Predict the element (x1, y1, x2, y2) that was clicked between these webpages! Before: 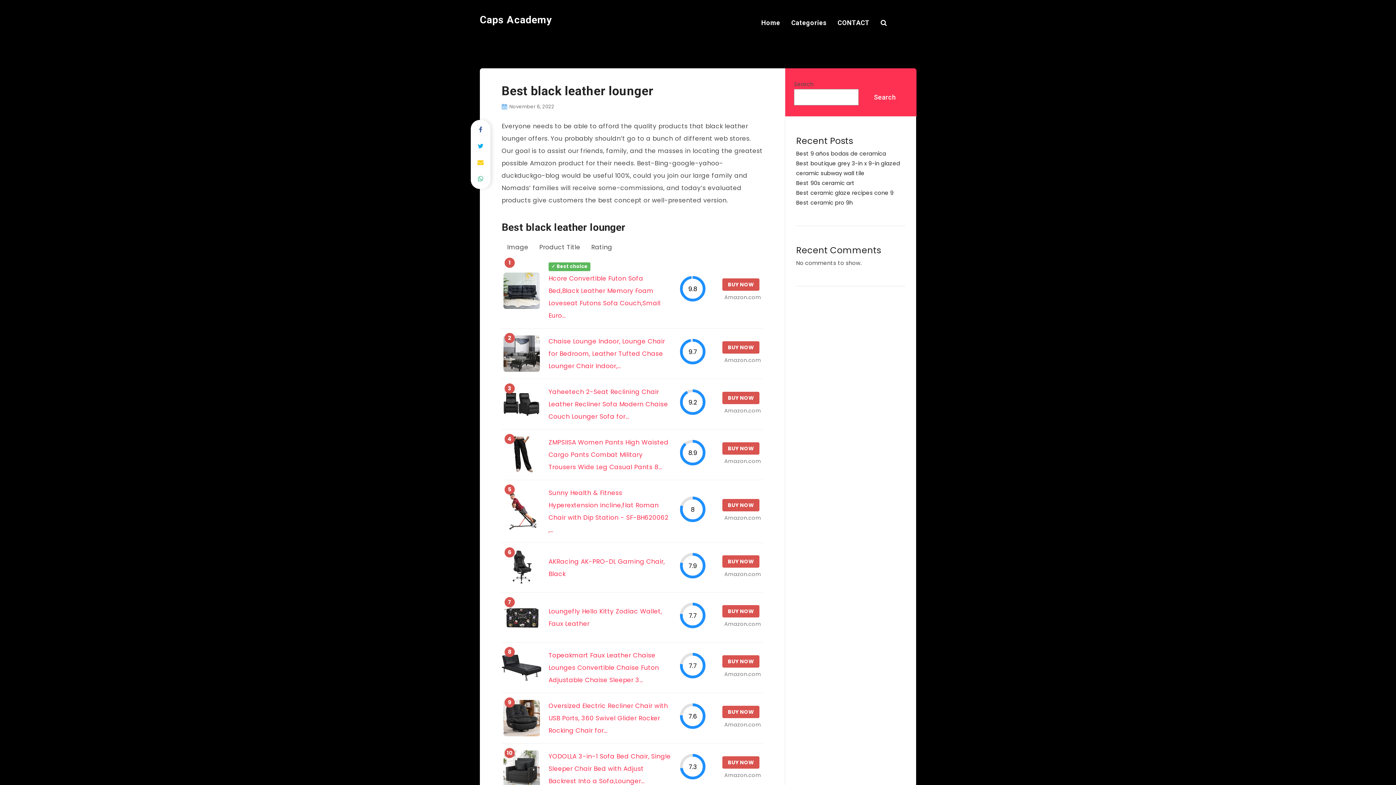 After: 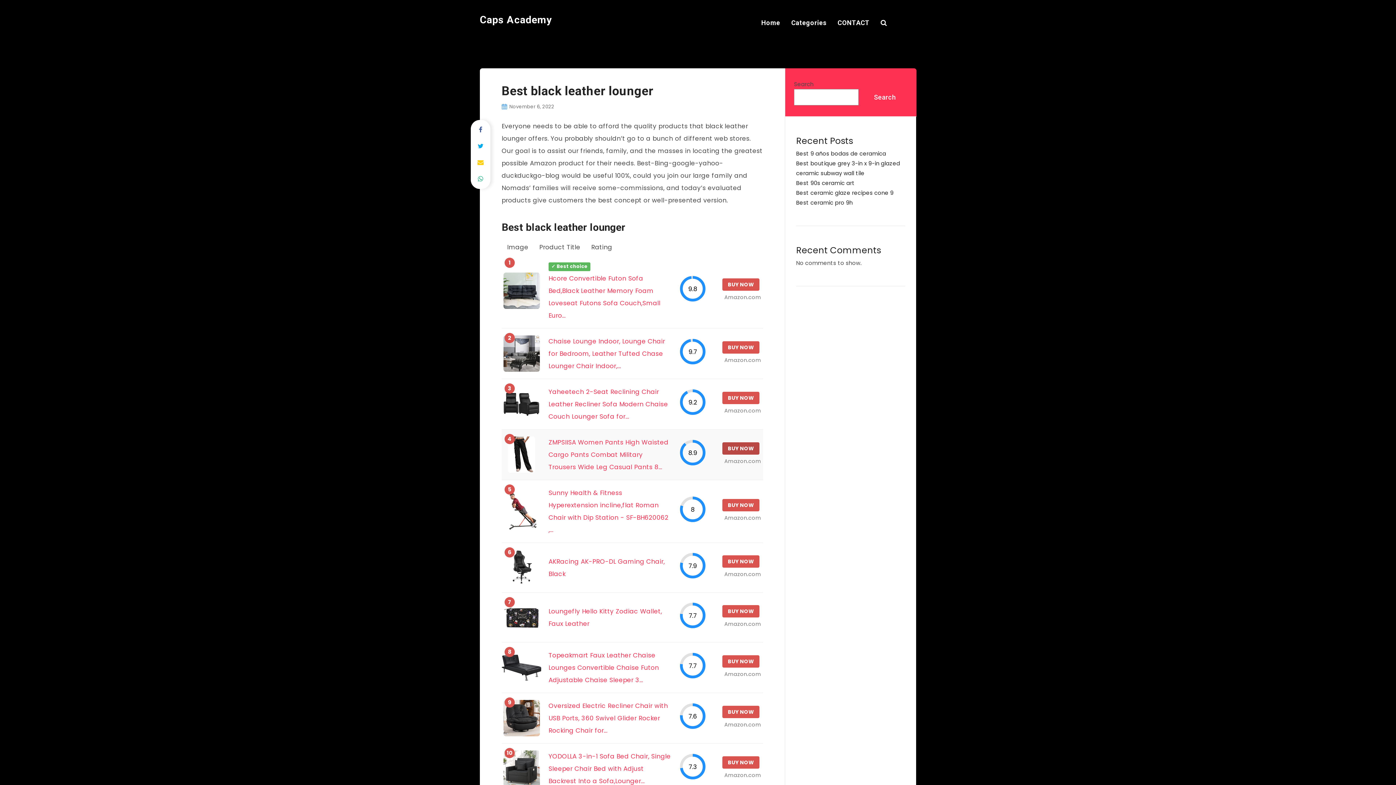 Action: bbox: (722, 442, 759, 454) label: BUY NOW